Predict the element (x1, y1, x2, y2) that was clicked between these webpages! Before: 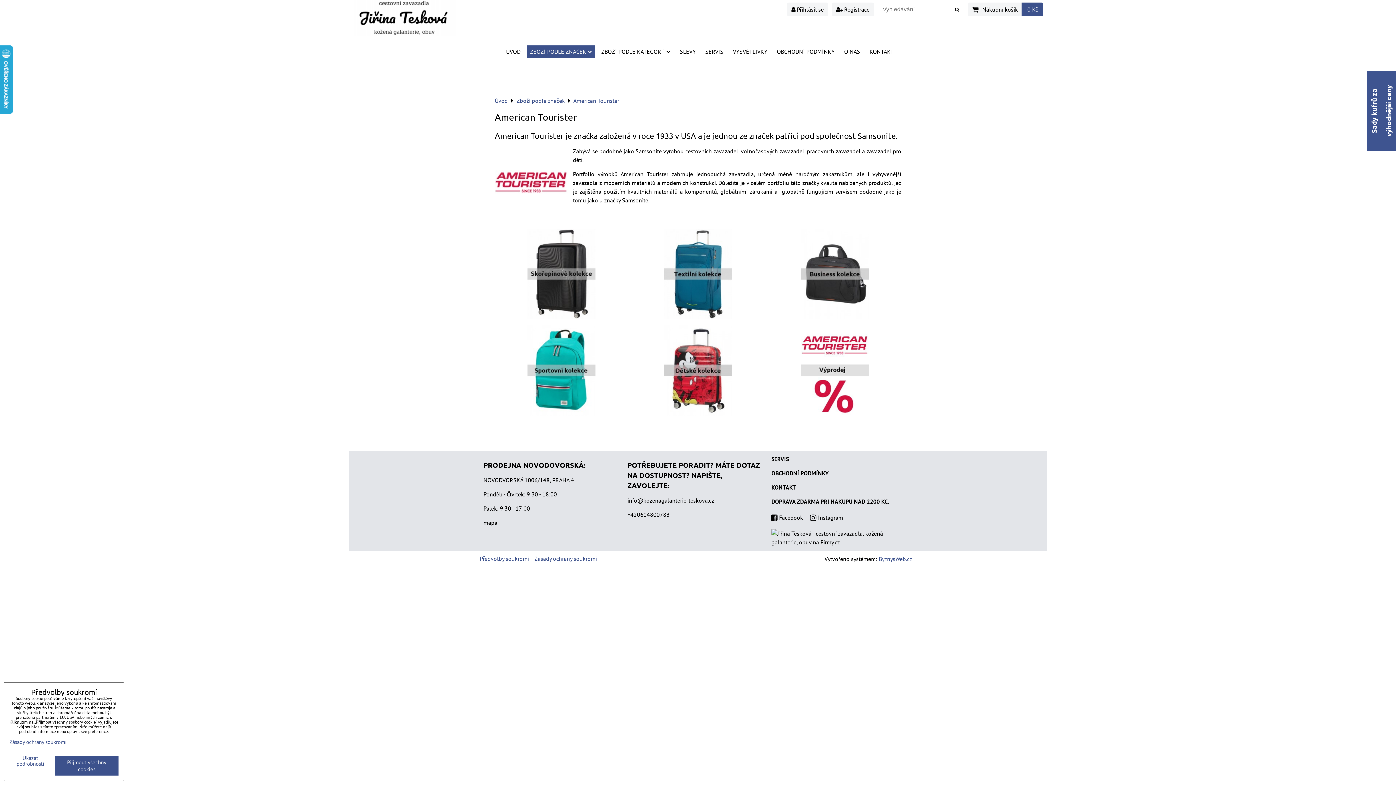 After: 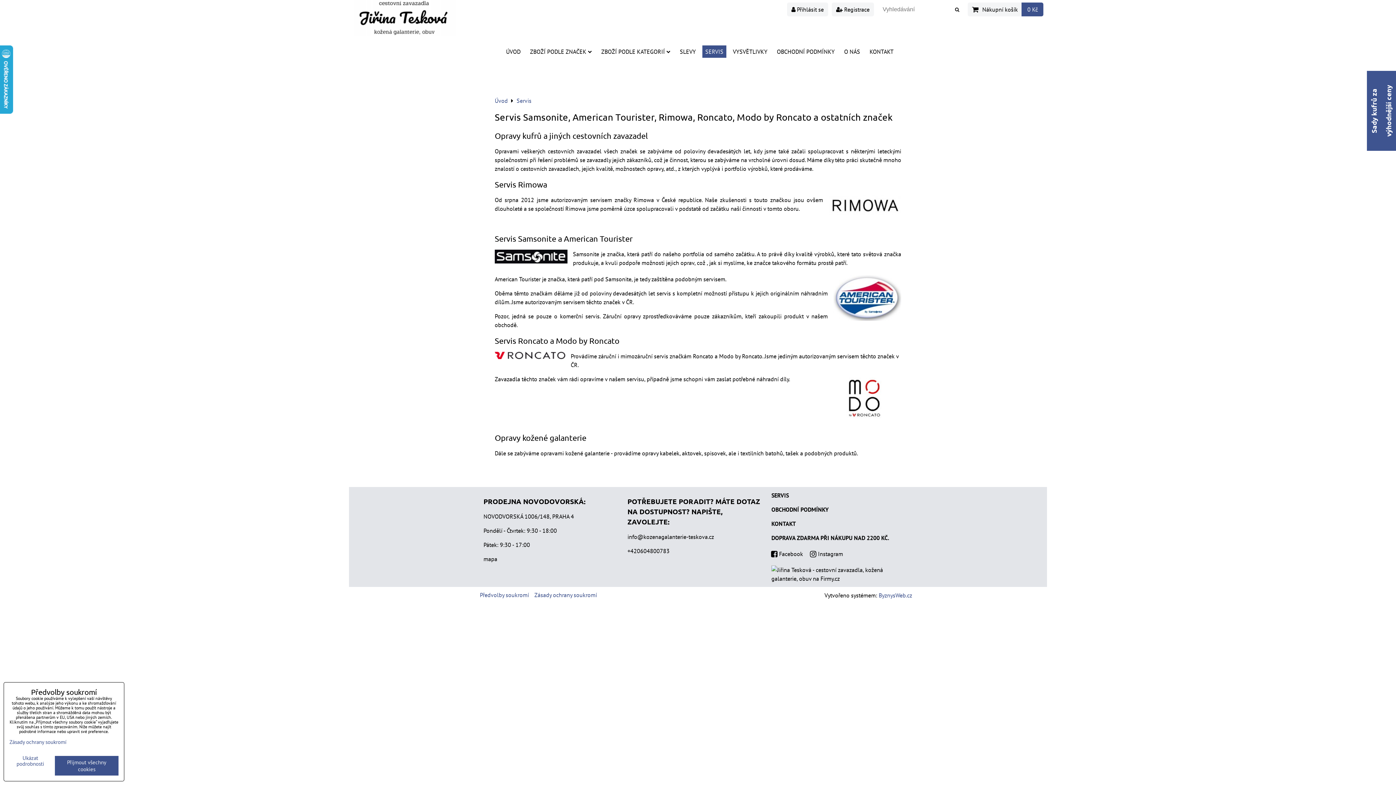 Action: label: SERVIS bbox: (702, 45, 726, 57)